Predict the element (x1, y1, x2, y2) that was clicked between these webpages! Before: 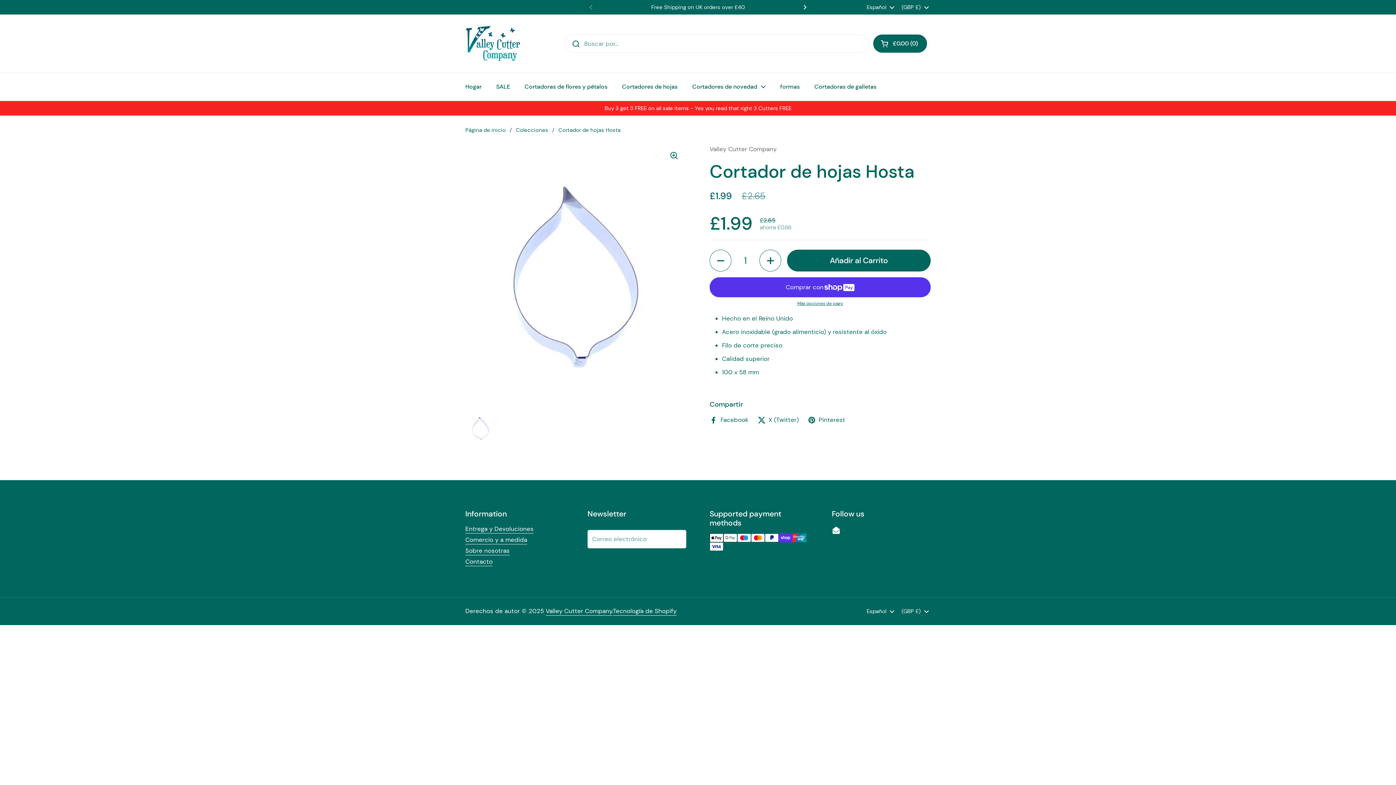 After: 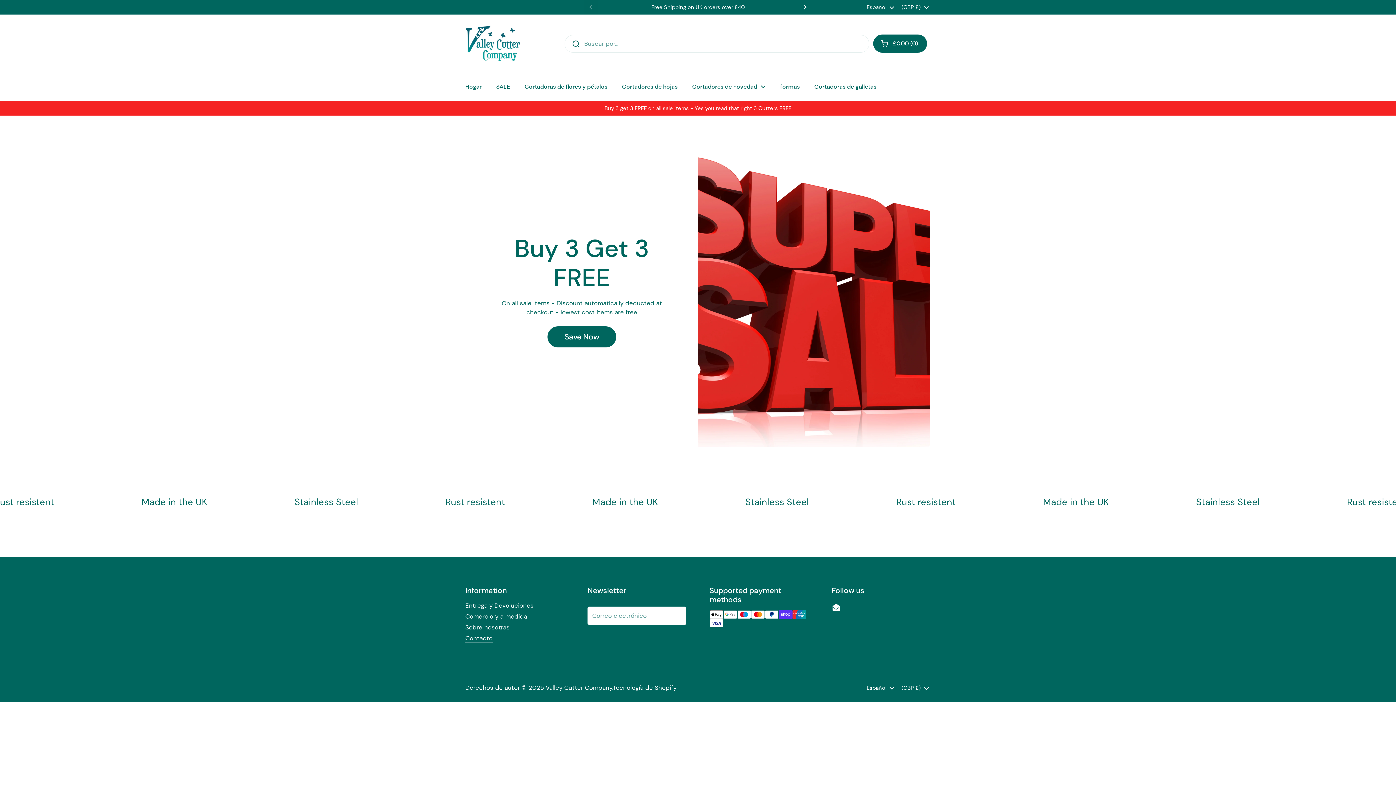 Action: bbox: (458, 78, 489, 95) label: Hogar